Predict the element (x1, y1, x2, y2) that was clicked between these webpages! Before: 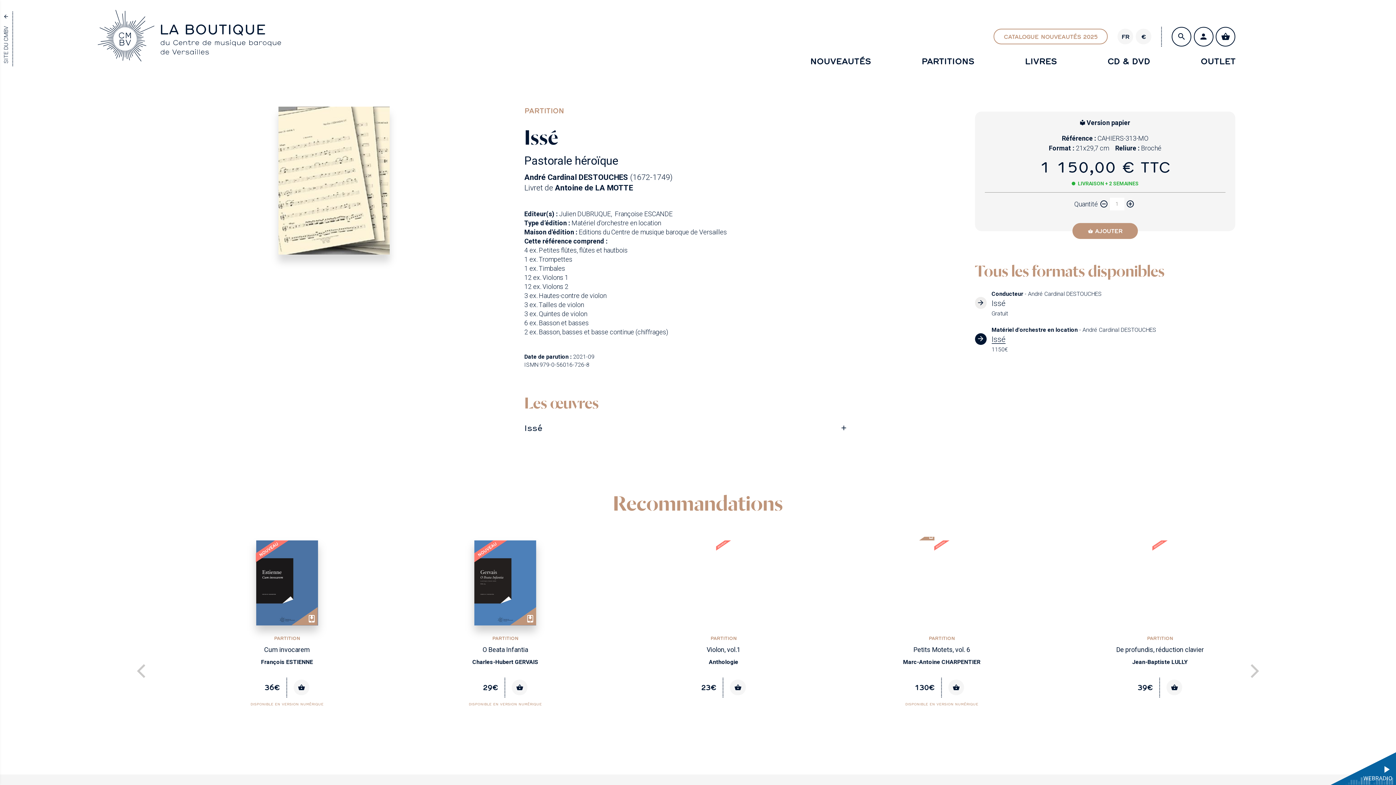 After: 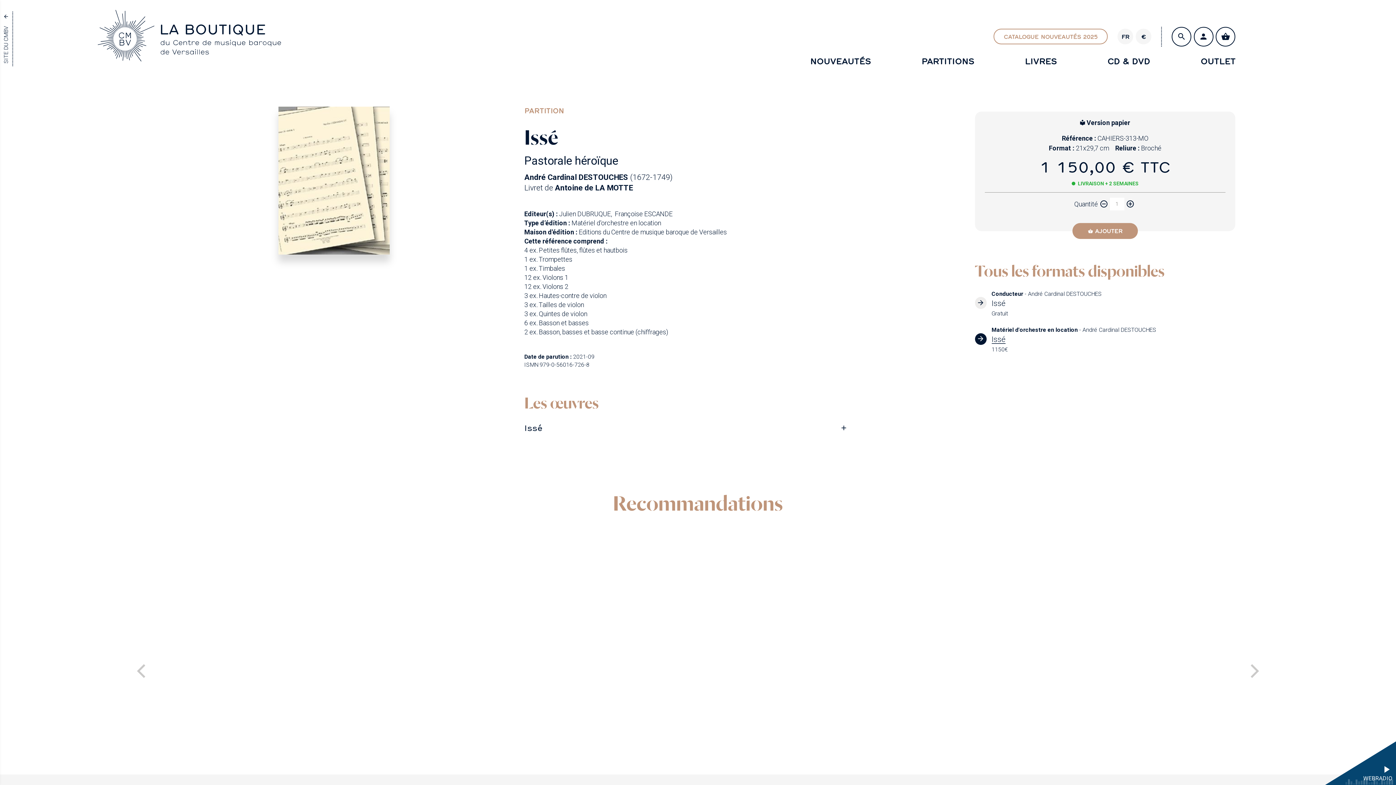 Action: label: 
WEBRADIO bbox: (1356, 757, 1396, 785)